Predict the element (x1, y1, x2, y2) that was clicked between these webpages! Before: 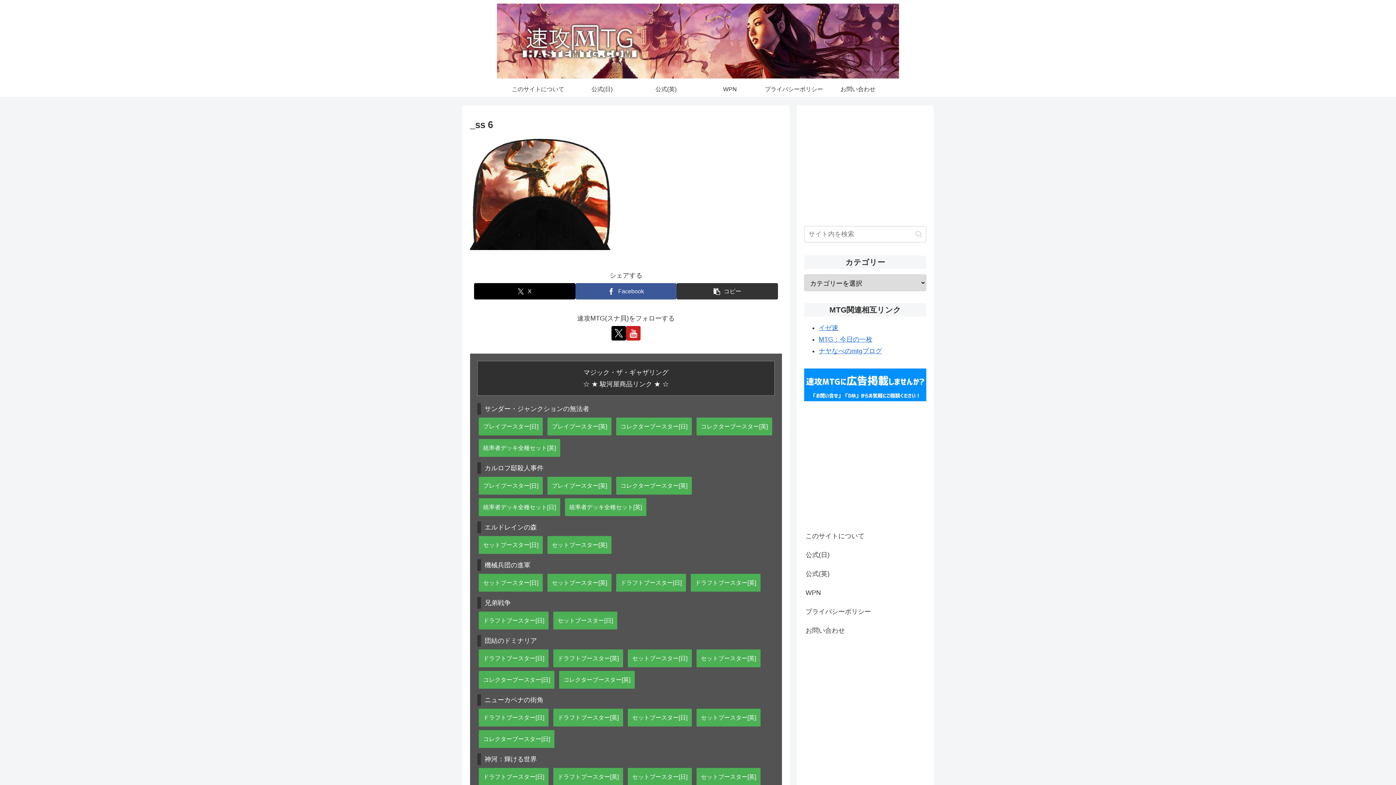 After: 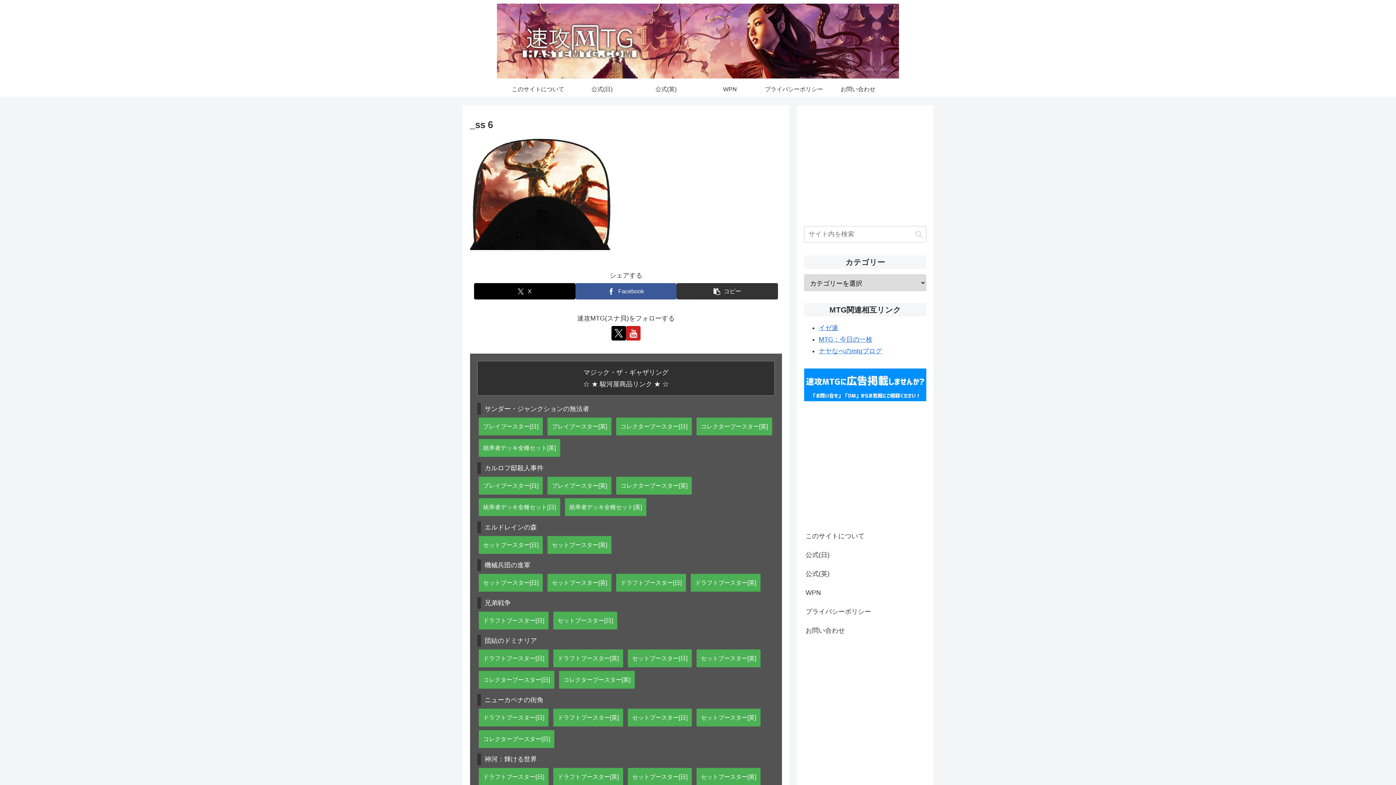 Action: label: コレクターブースター[日] bbox: (478, 730, 554, 748)